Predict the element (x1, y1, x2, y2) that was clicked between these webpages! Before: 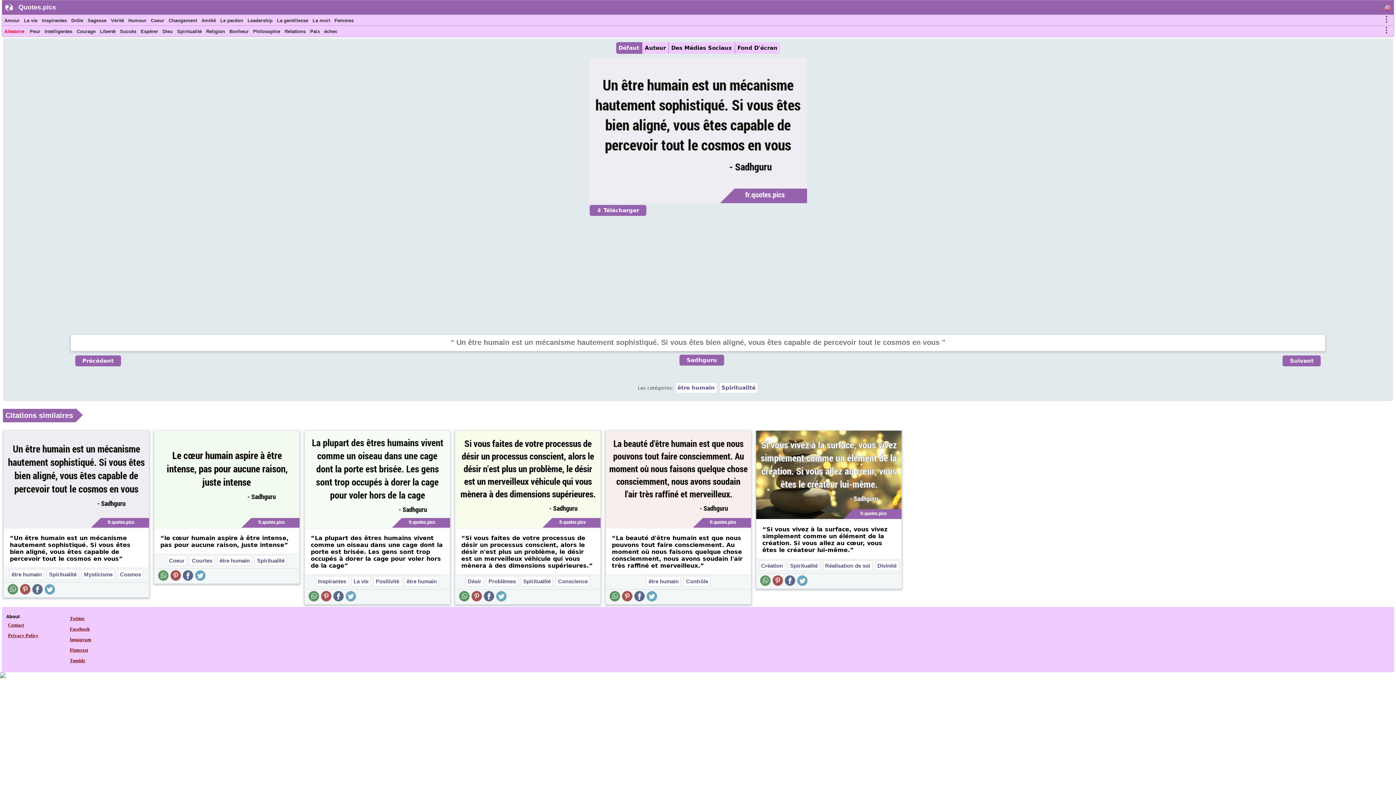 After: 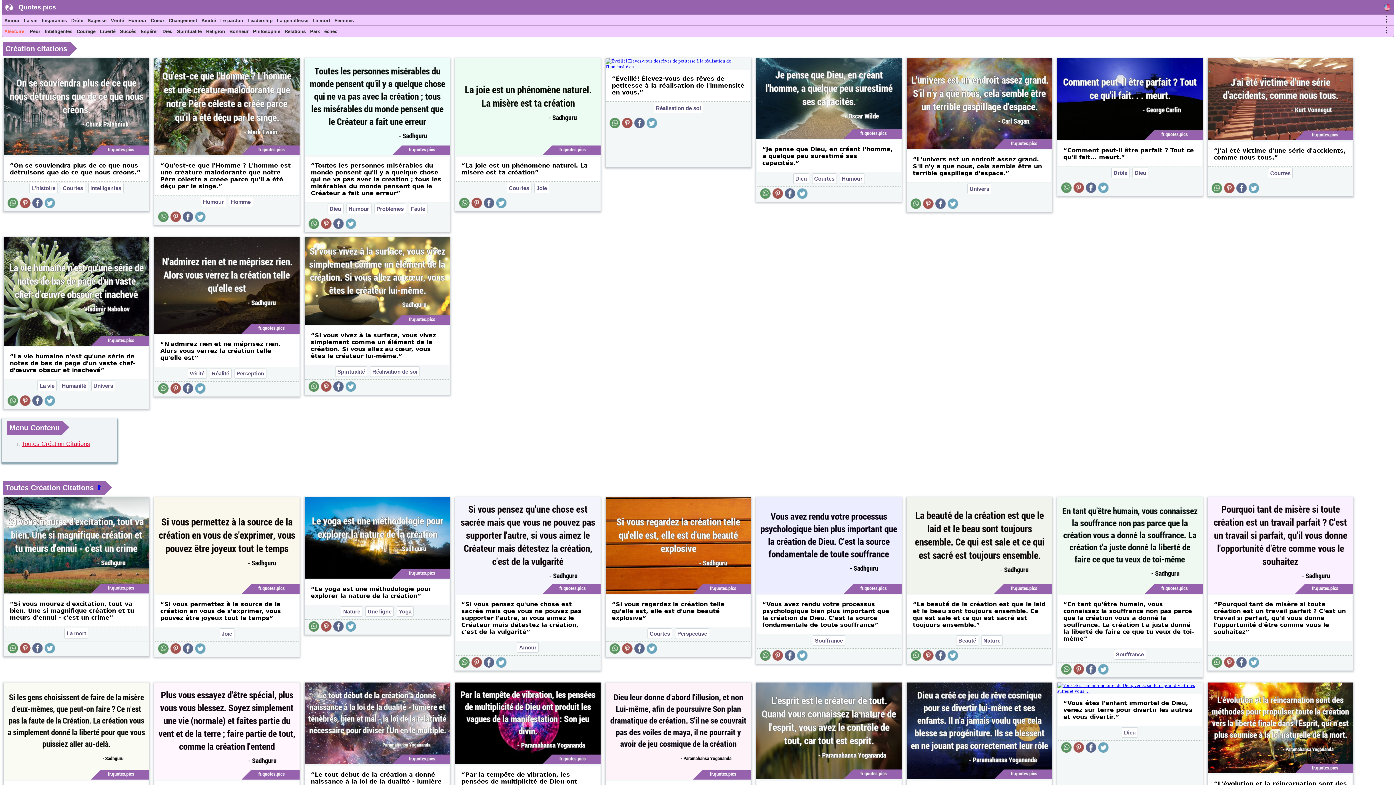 Action: bbox: (759, 560, 785, 571) label: Création